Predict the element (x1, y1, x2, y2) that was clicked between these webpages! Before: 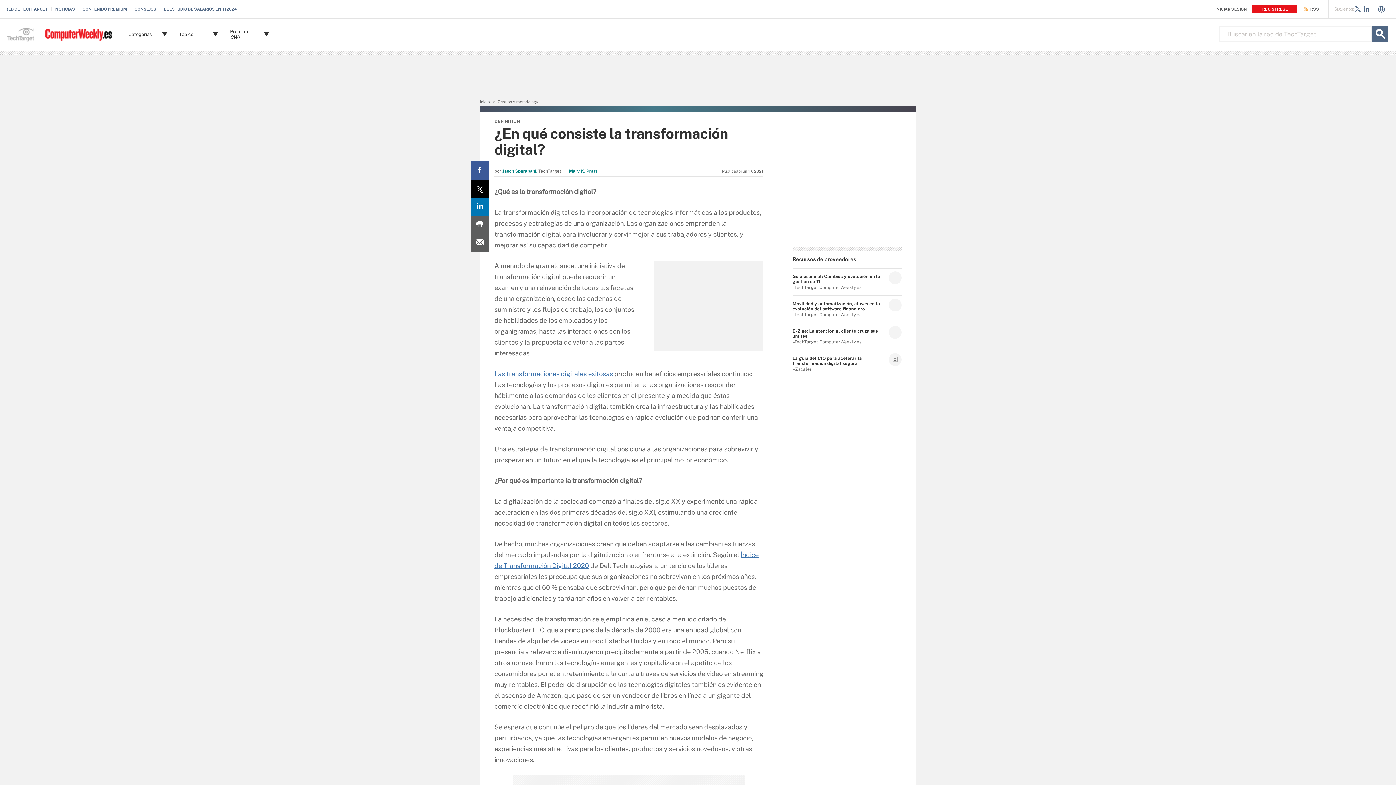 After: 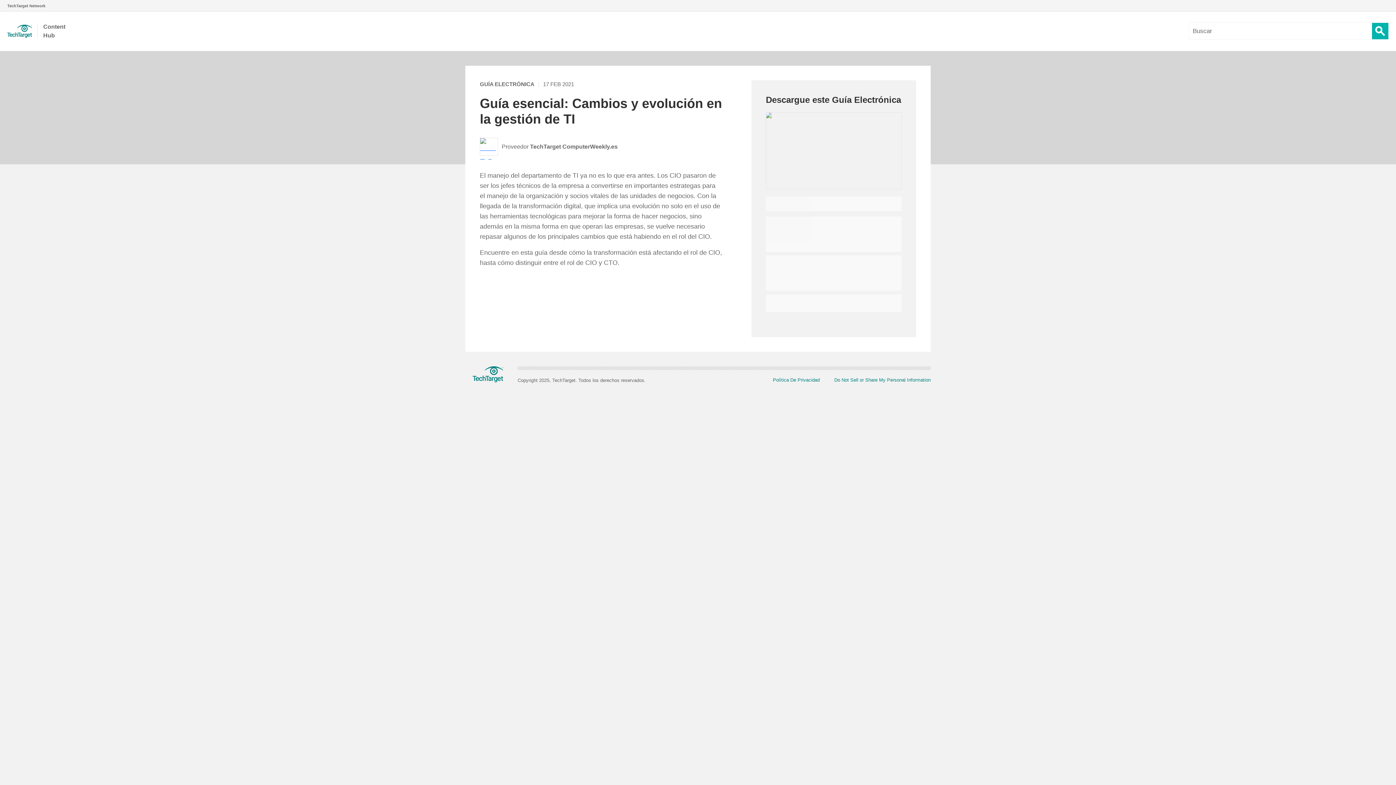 Action: bbox: (792, 274, 883, 285) label: Guía esencial: Cambios y evolución en la gestión de TI